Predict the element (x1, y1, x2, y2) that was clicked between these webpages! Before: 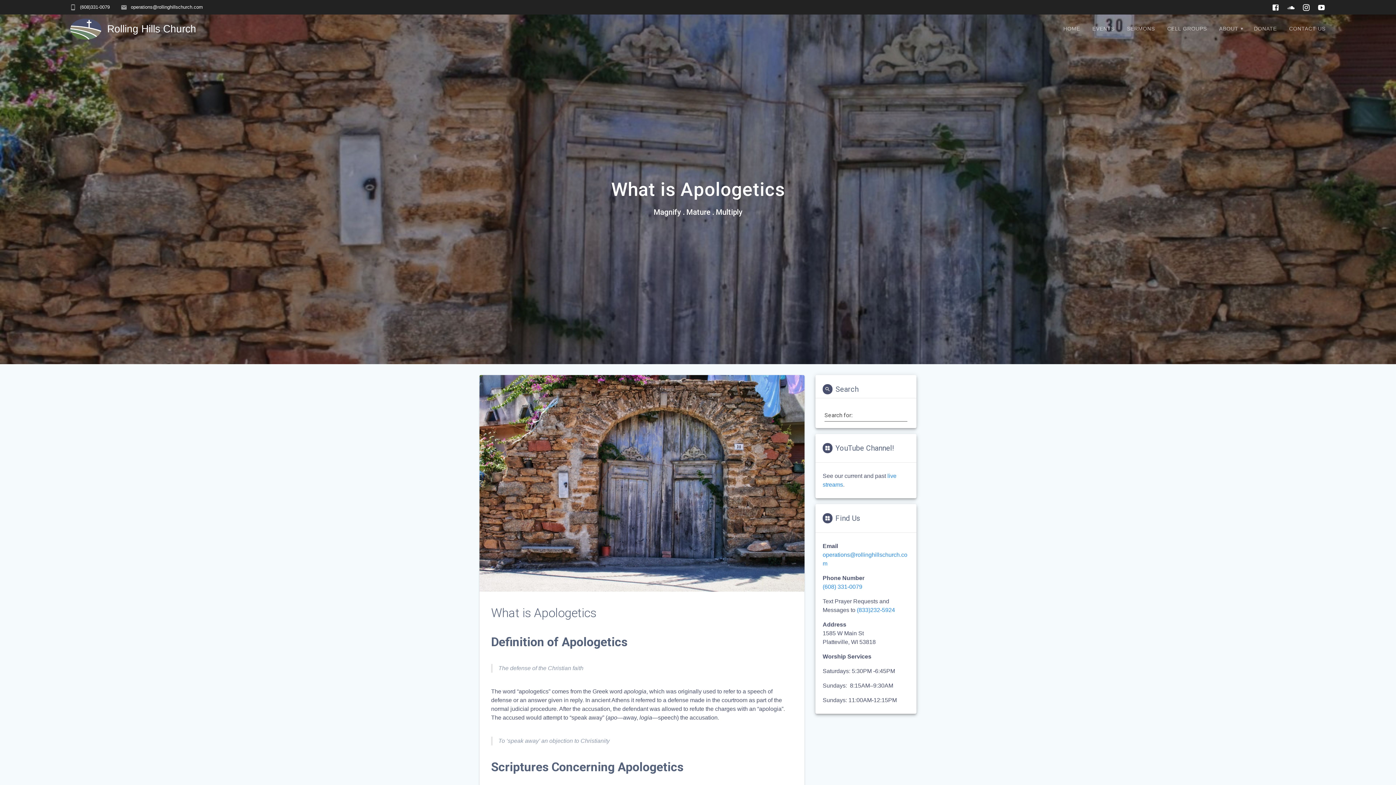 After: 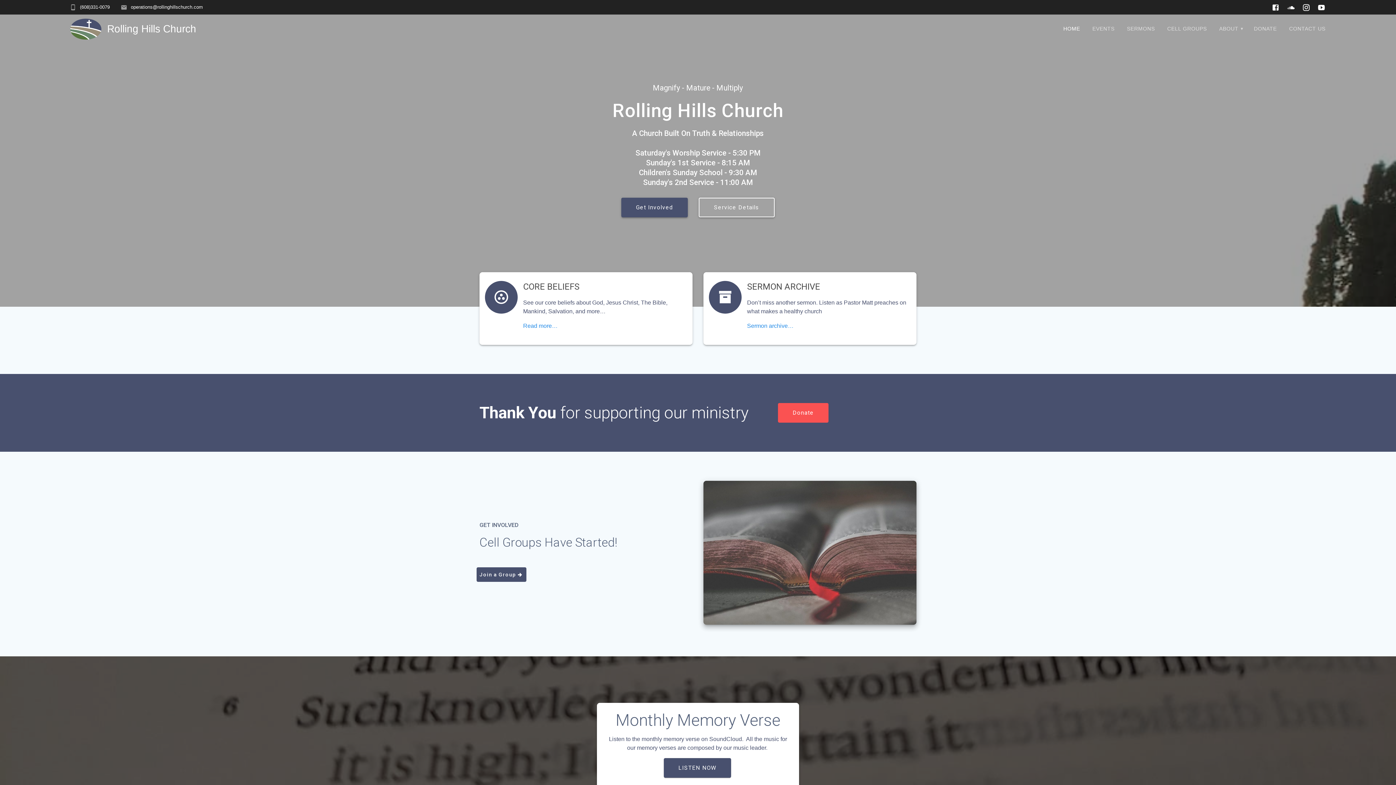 Action: bbox: (1058, 20, 1085, 37) label: HOME